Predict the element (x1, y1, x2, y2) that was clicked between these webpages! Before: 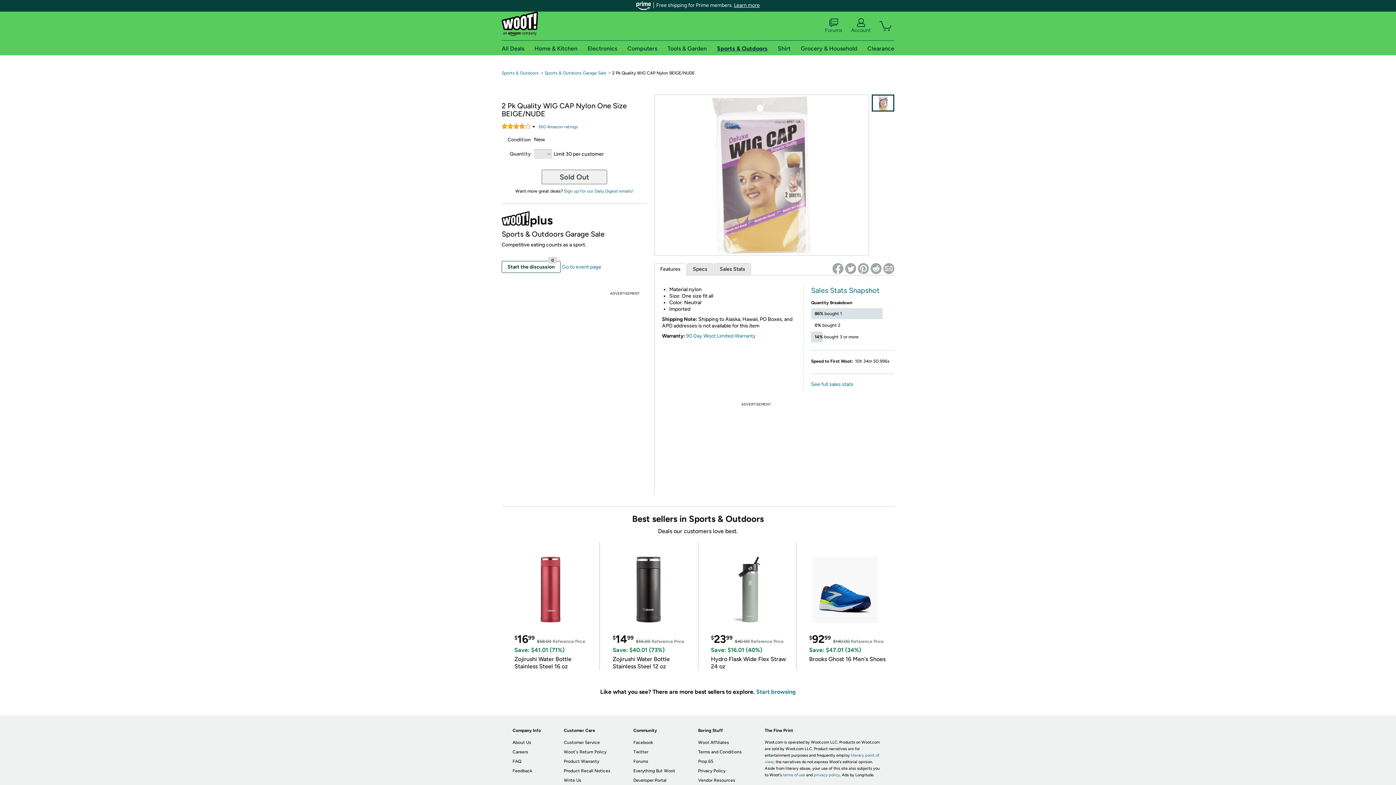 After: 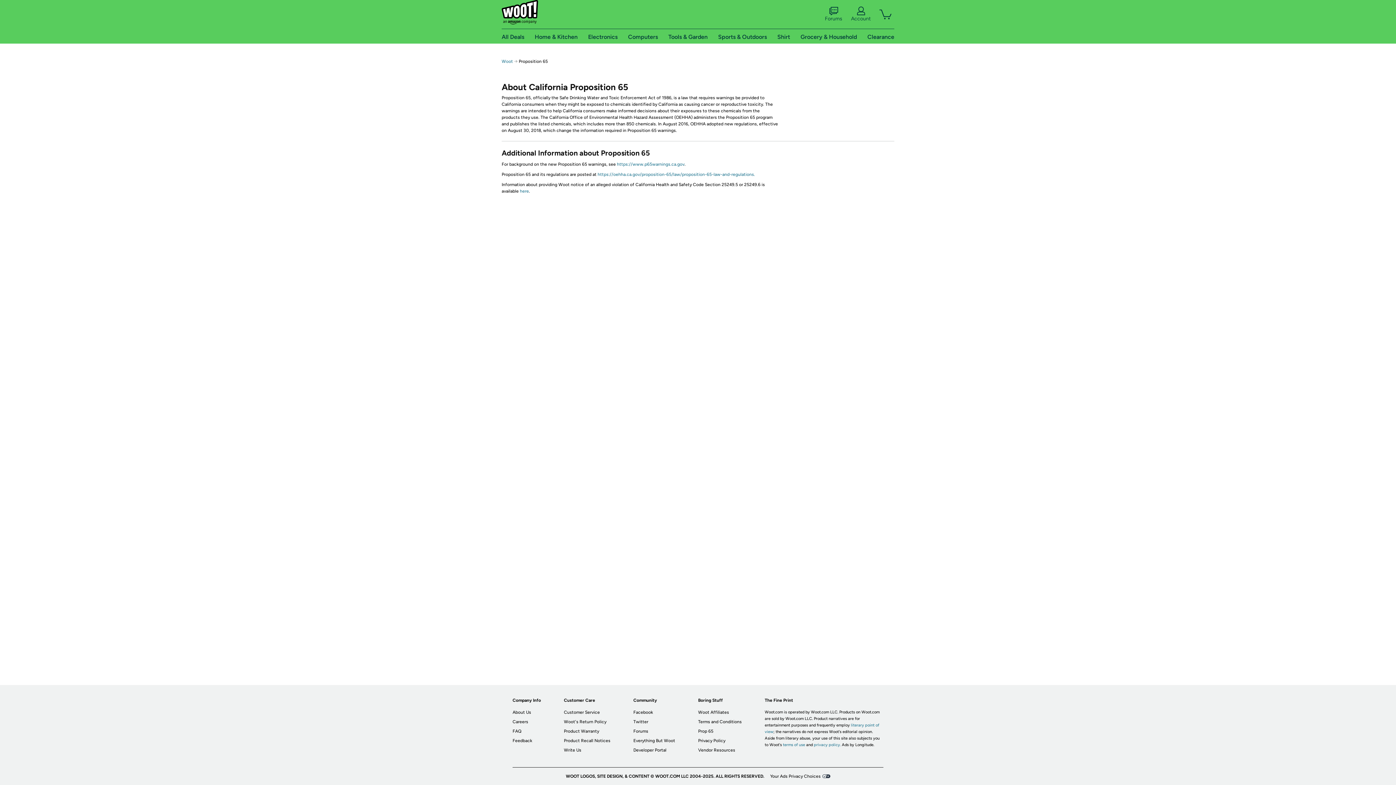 Action: label: Prop 65 bbox: (698, 759, 713, 764)